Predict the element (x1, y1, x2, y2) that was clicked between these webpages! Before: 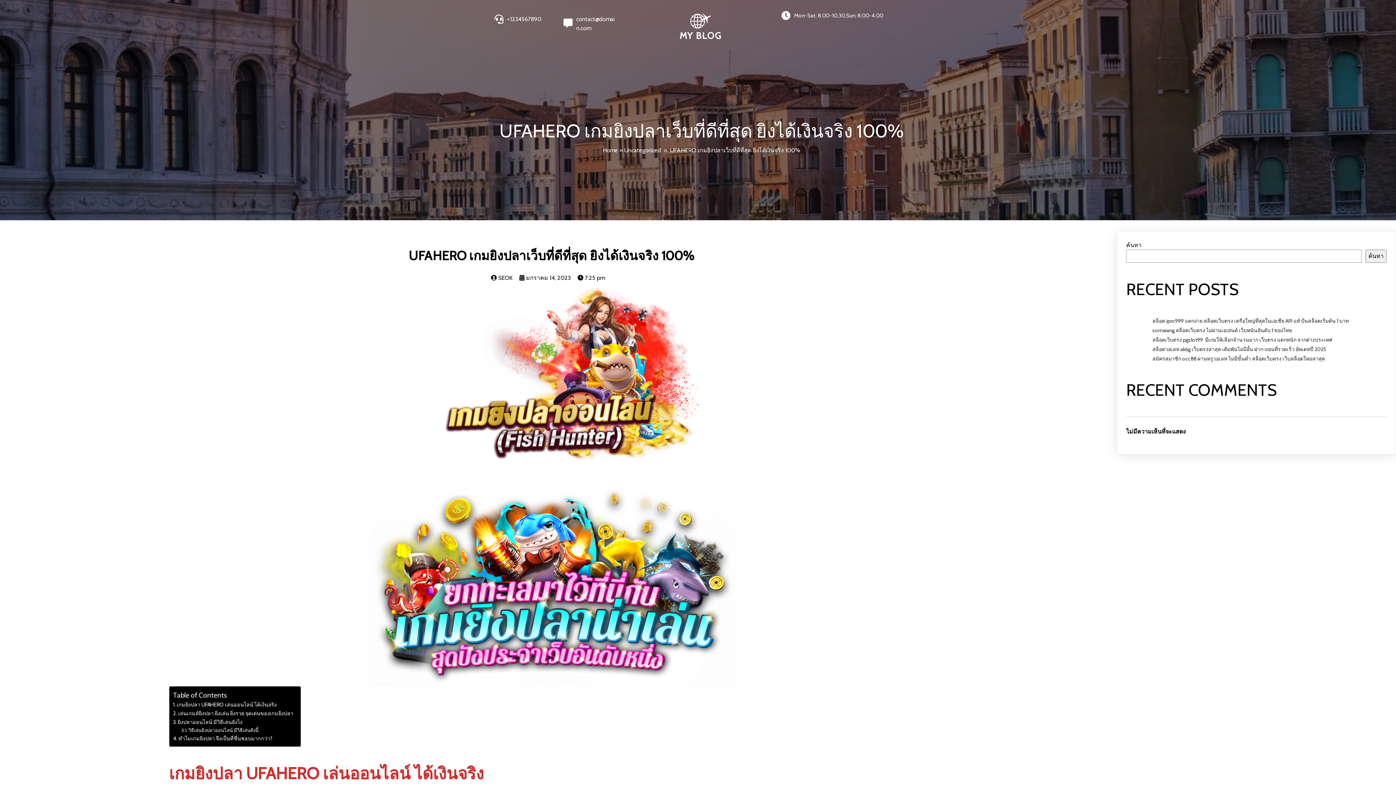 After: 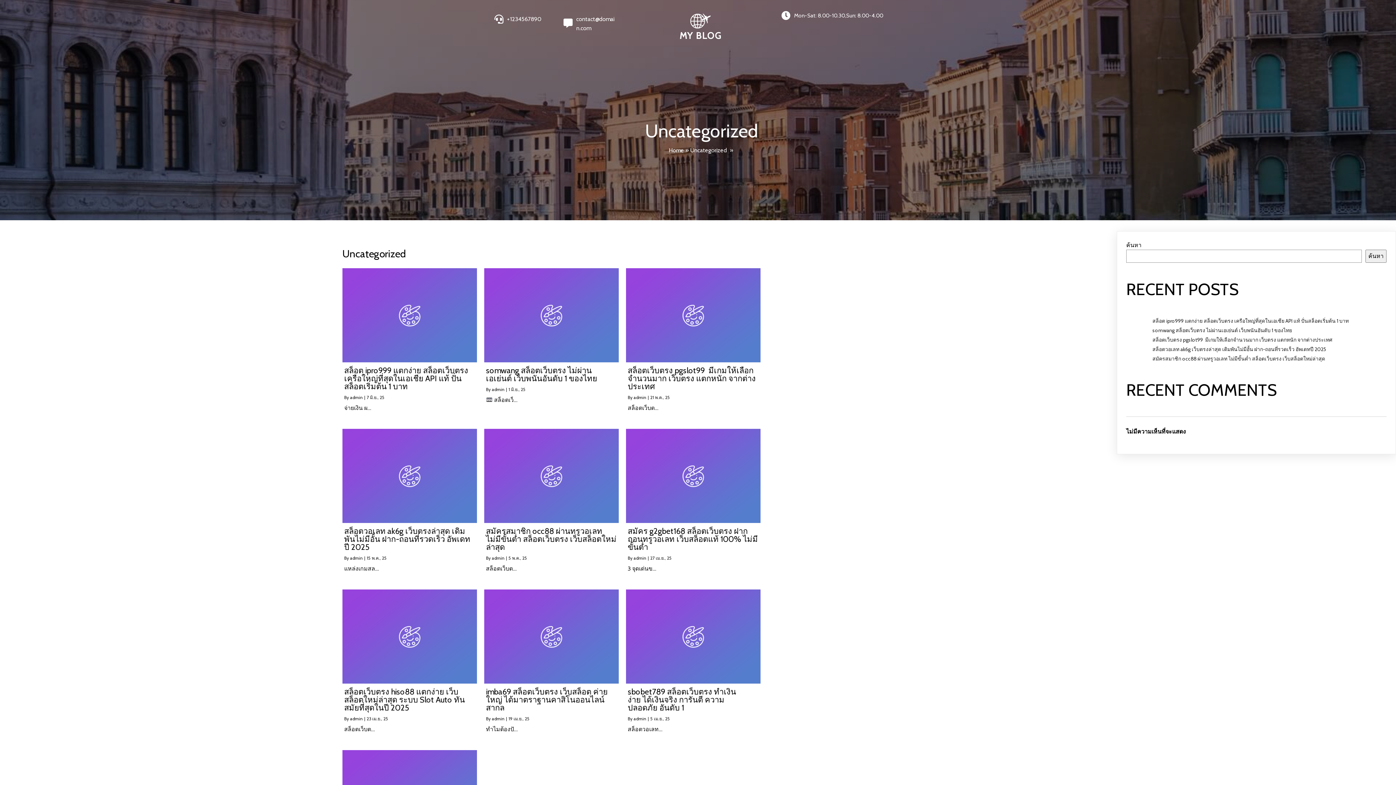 Action: label: Uncategorized bbox: (624, 146, 661, 153)